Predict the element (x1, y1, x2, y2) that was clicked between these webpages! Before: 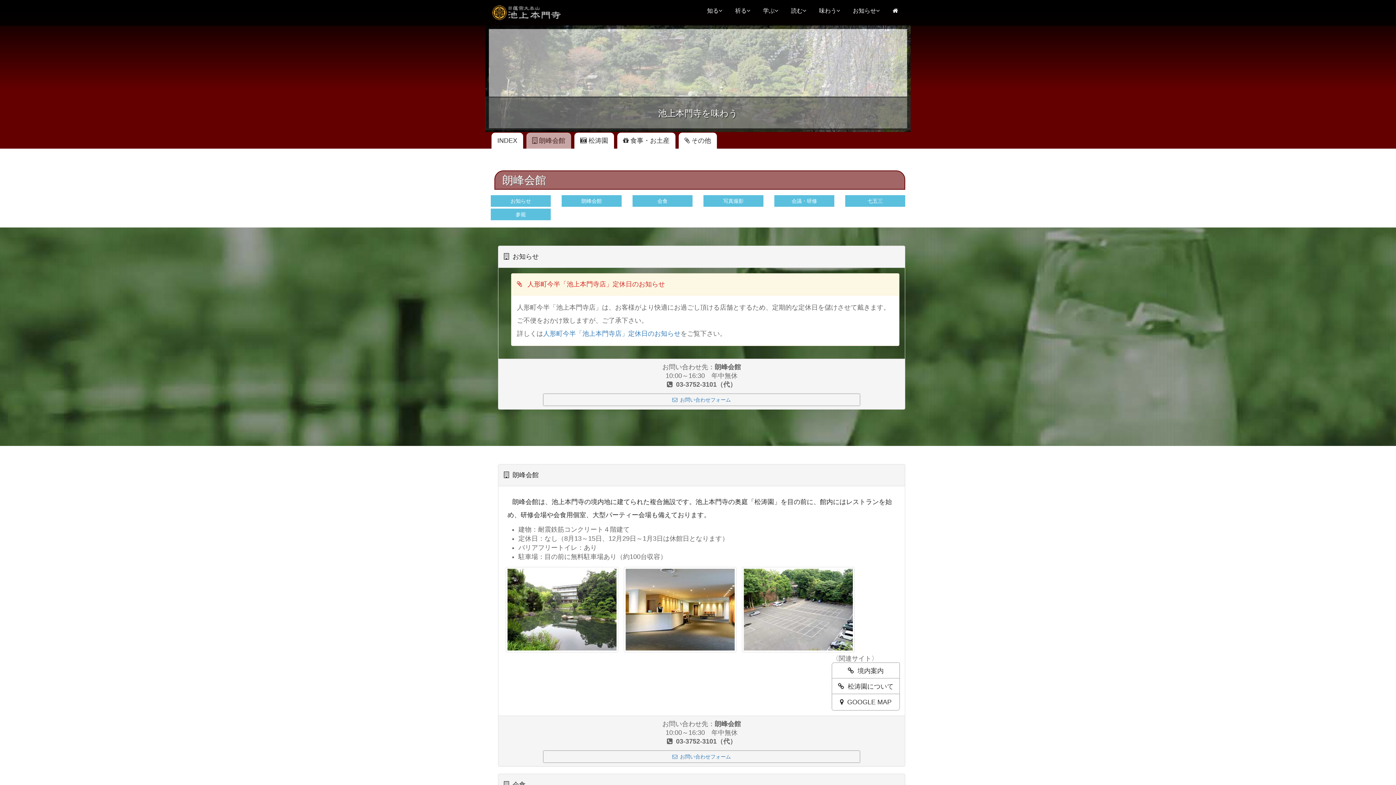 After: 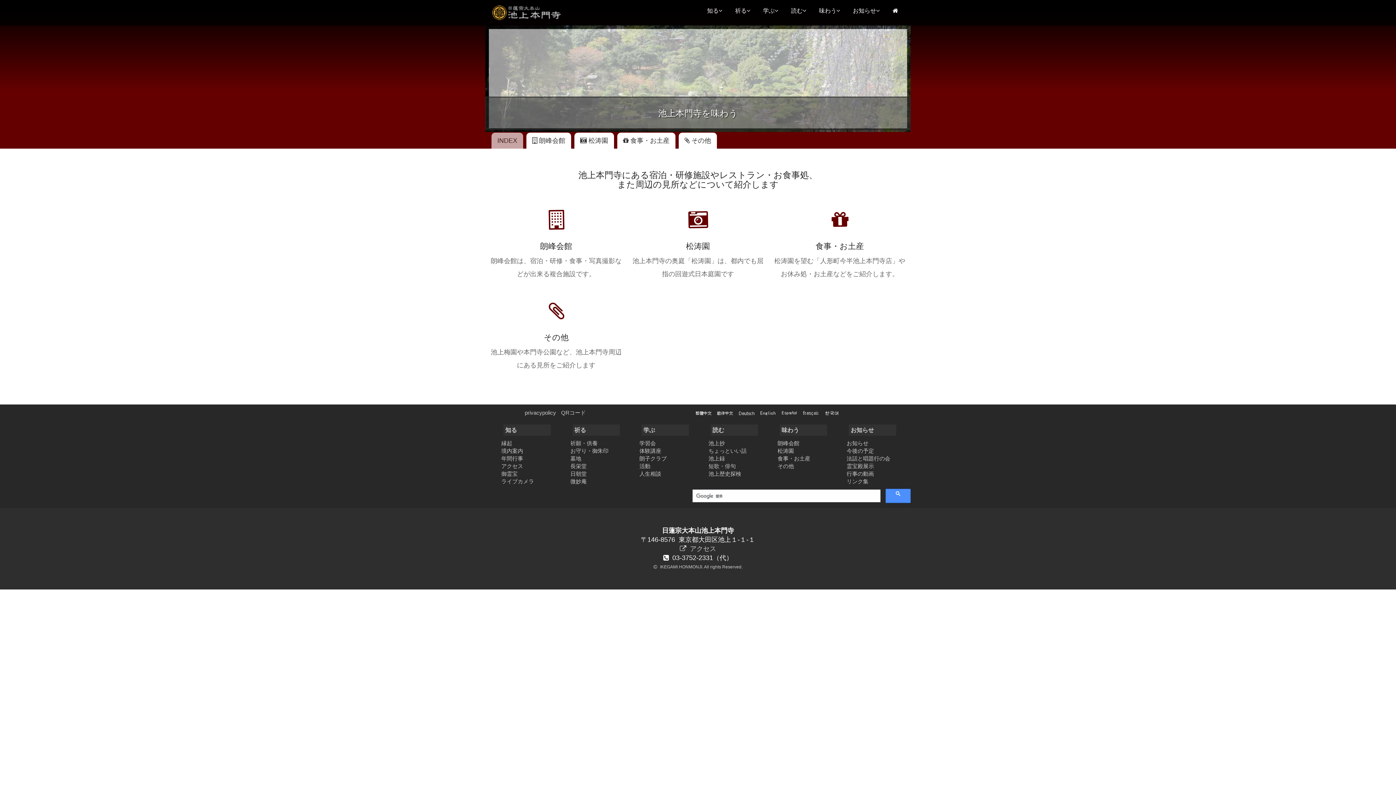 Action: bbox: (491, 132, 523, 148) label: INDEX